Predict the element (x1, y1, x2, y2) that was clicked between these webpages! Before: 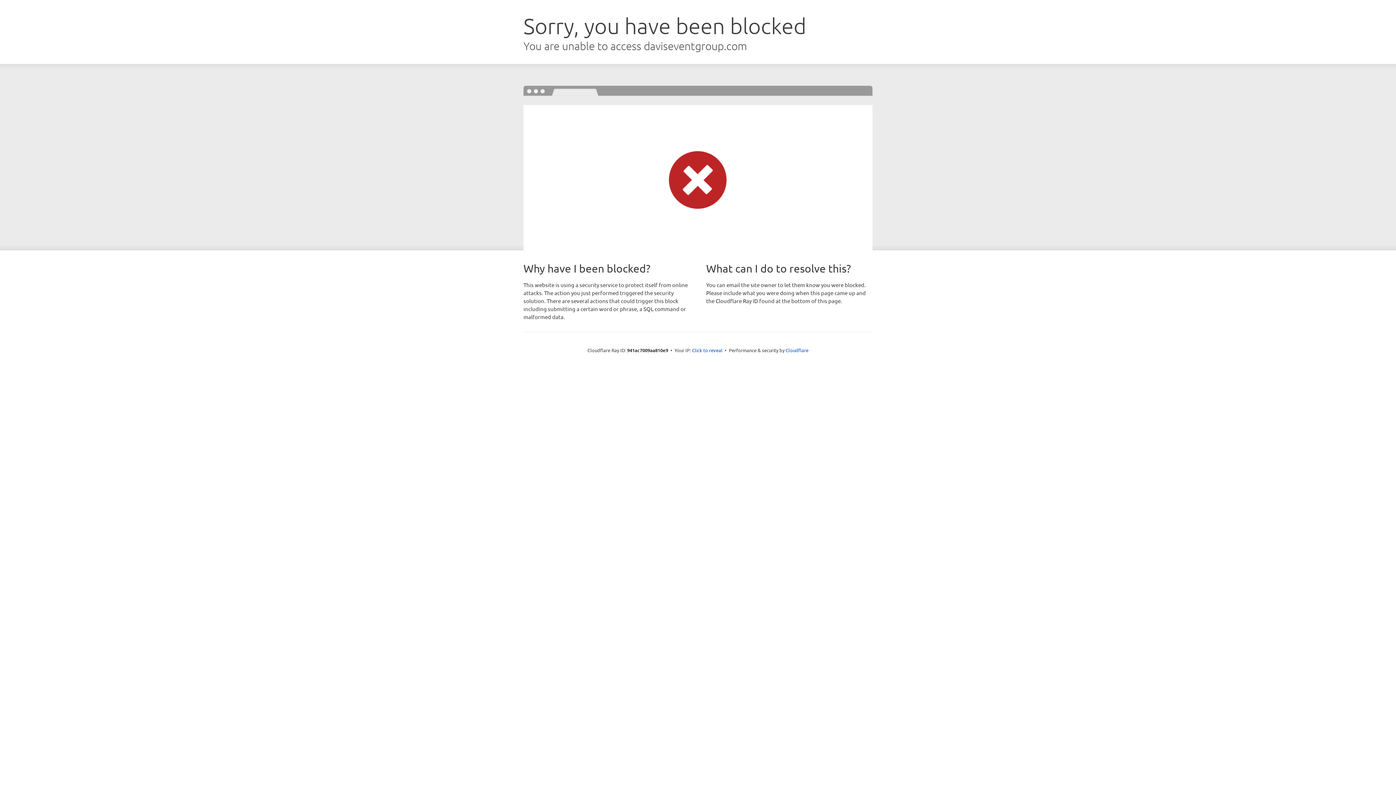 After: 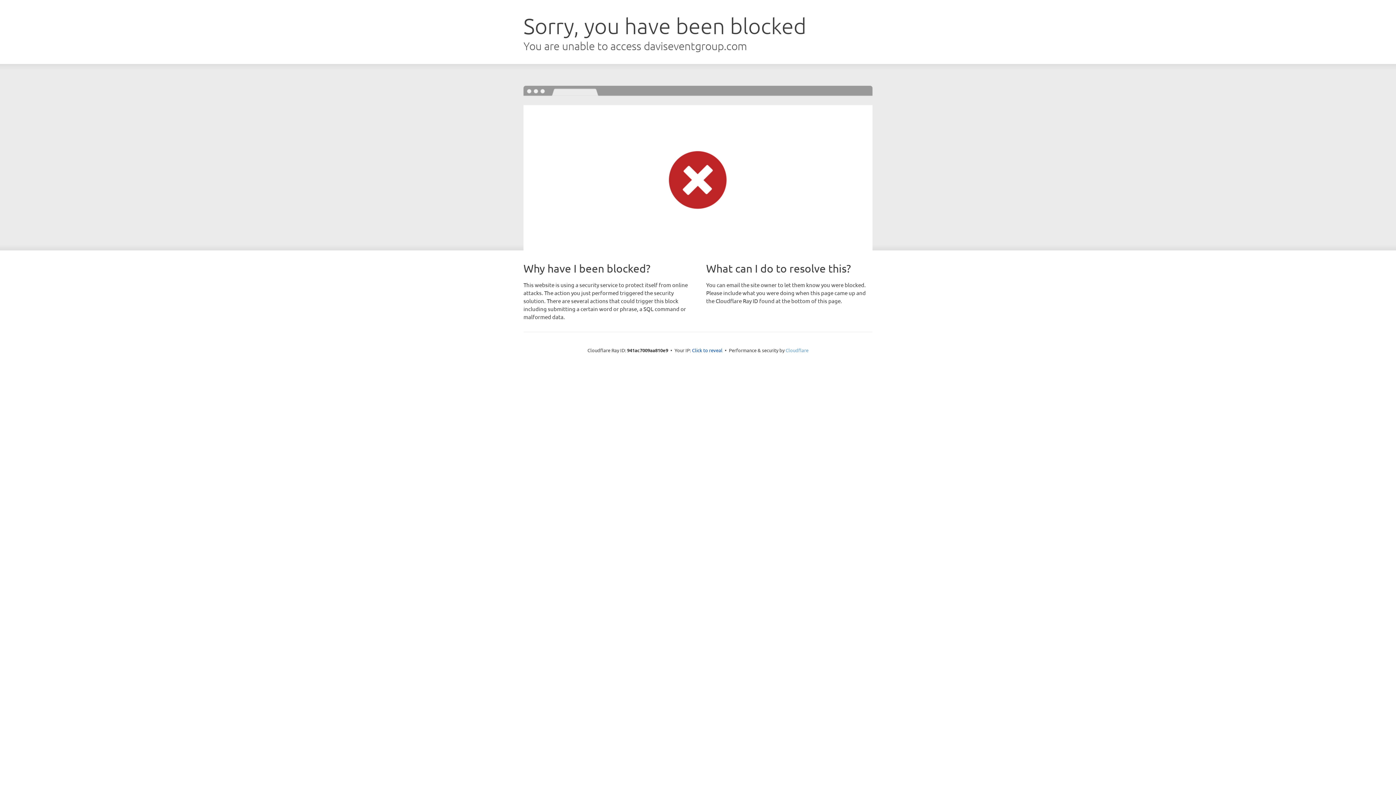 Action: bbox: (785, 347, 808, 353) label: Cloudflare